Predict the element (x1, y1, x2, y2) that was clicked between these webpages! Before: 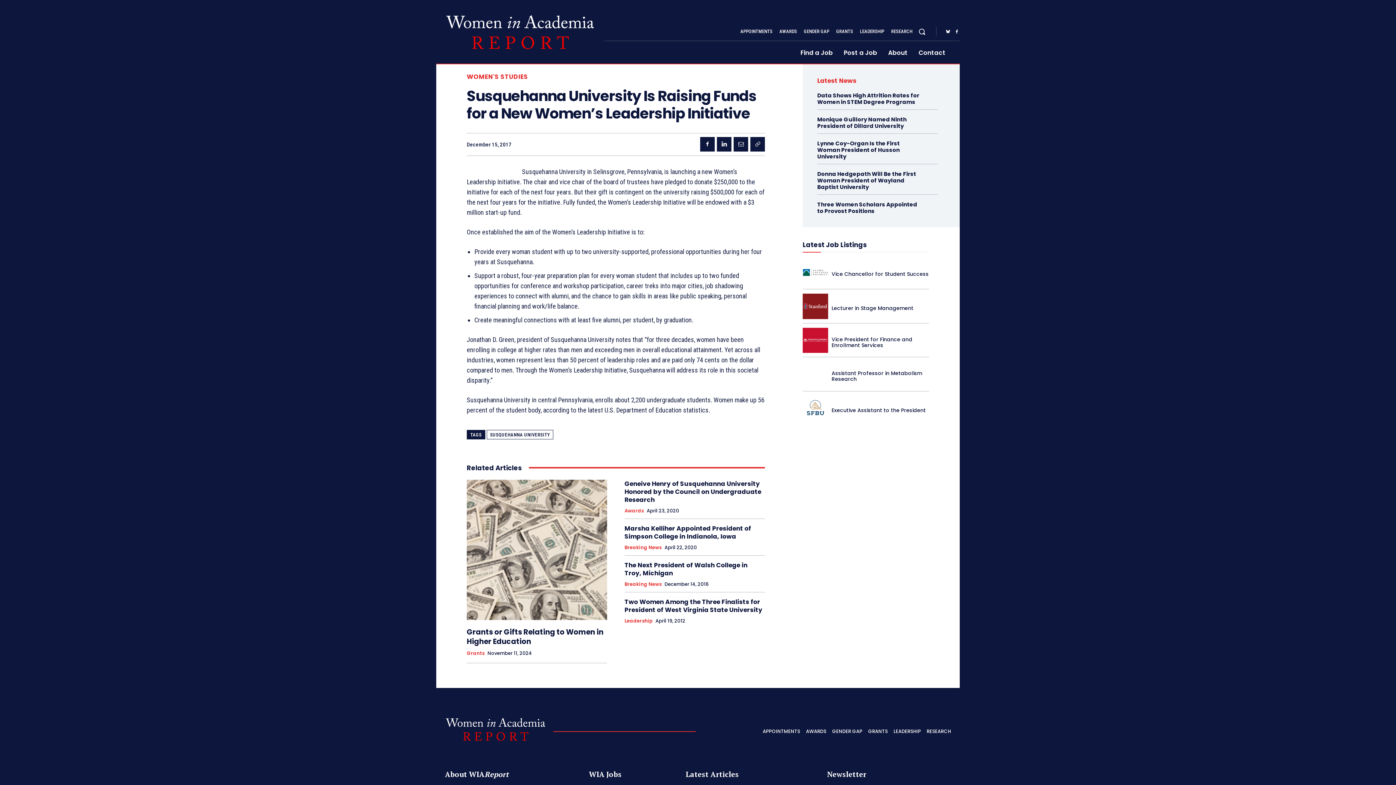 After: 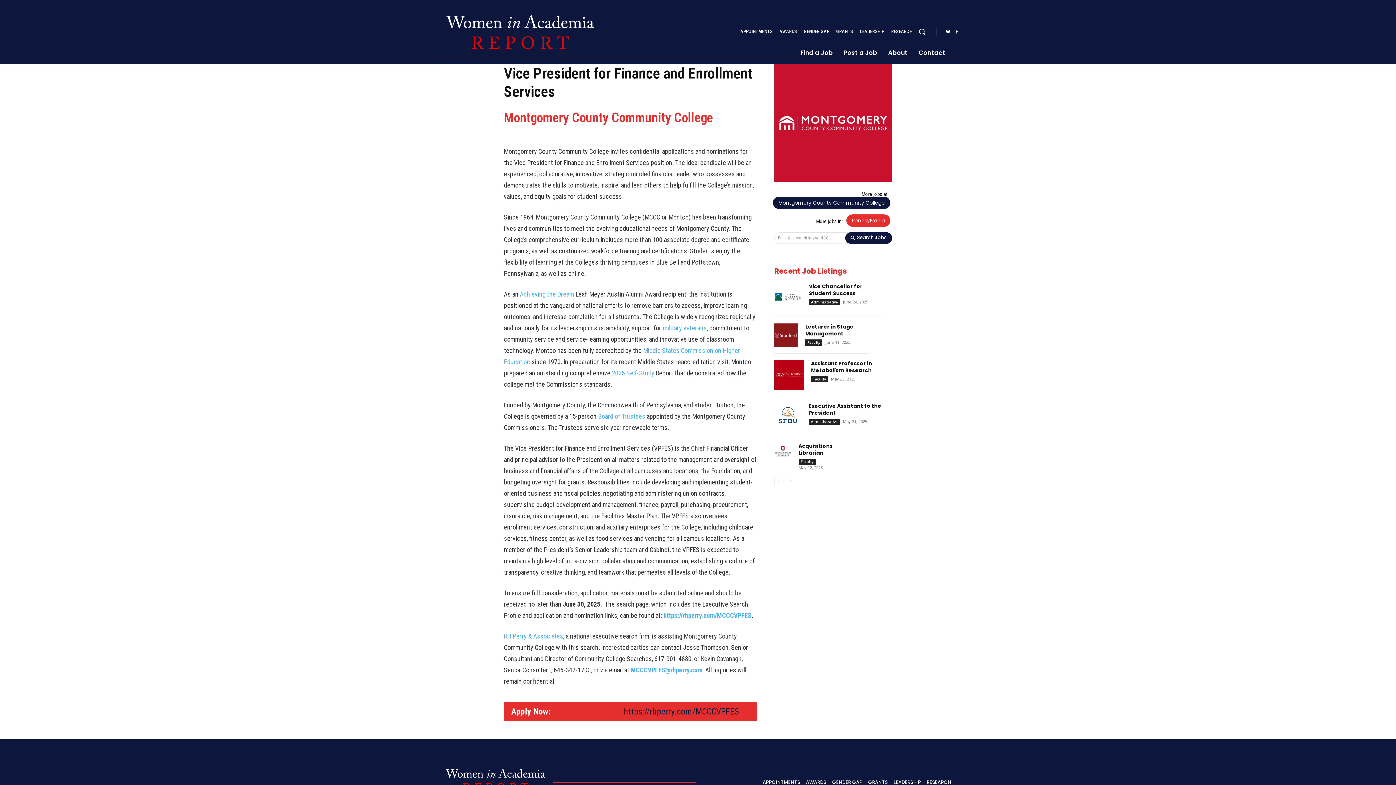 Action: bbox: (802, 327, 828, 353)